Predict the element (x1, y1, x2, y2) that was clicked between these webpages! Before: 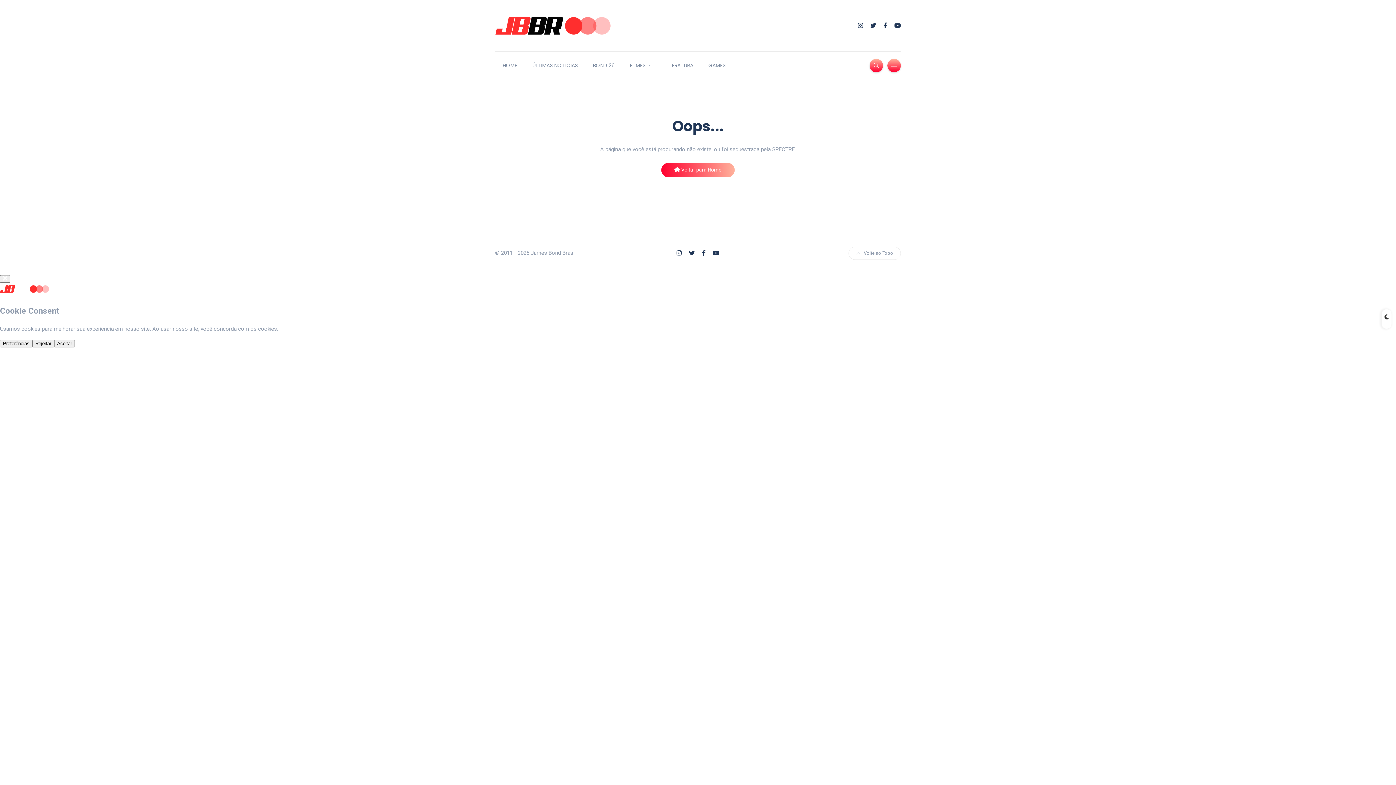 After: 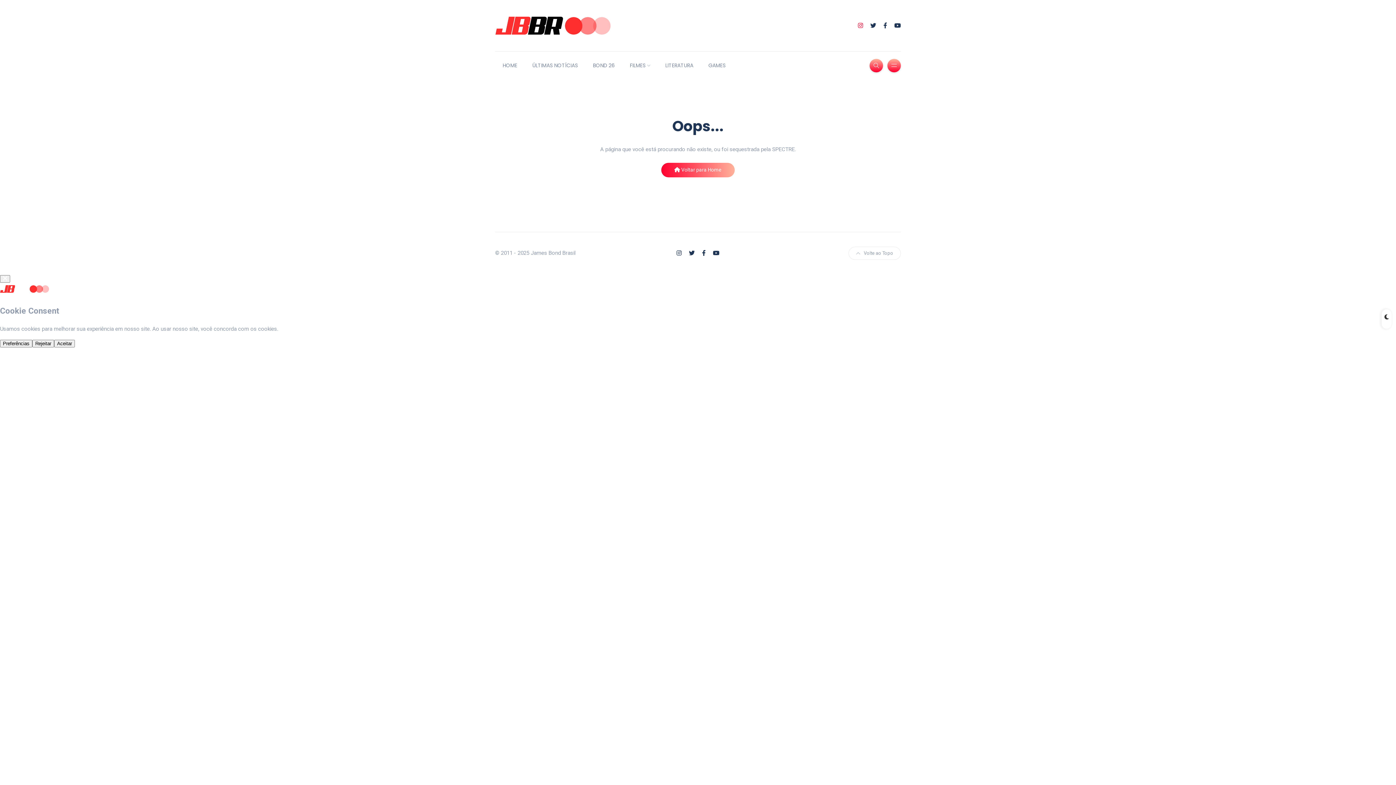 Action: bbox: (858, 22, 863, 29)